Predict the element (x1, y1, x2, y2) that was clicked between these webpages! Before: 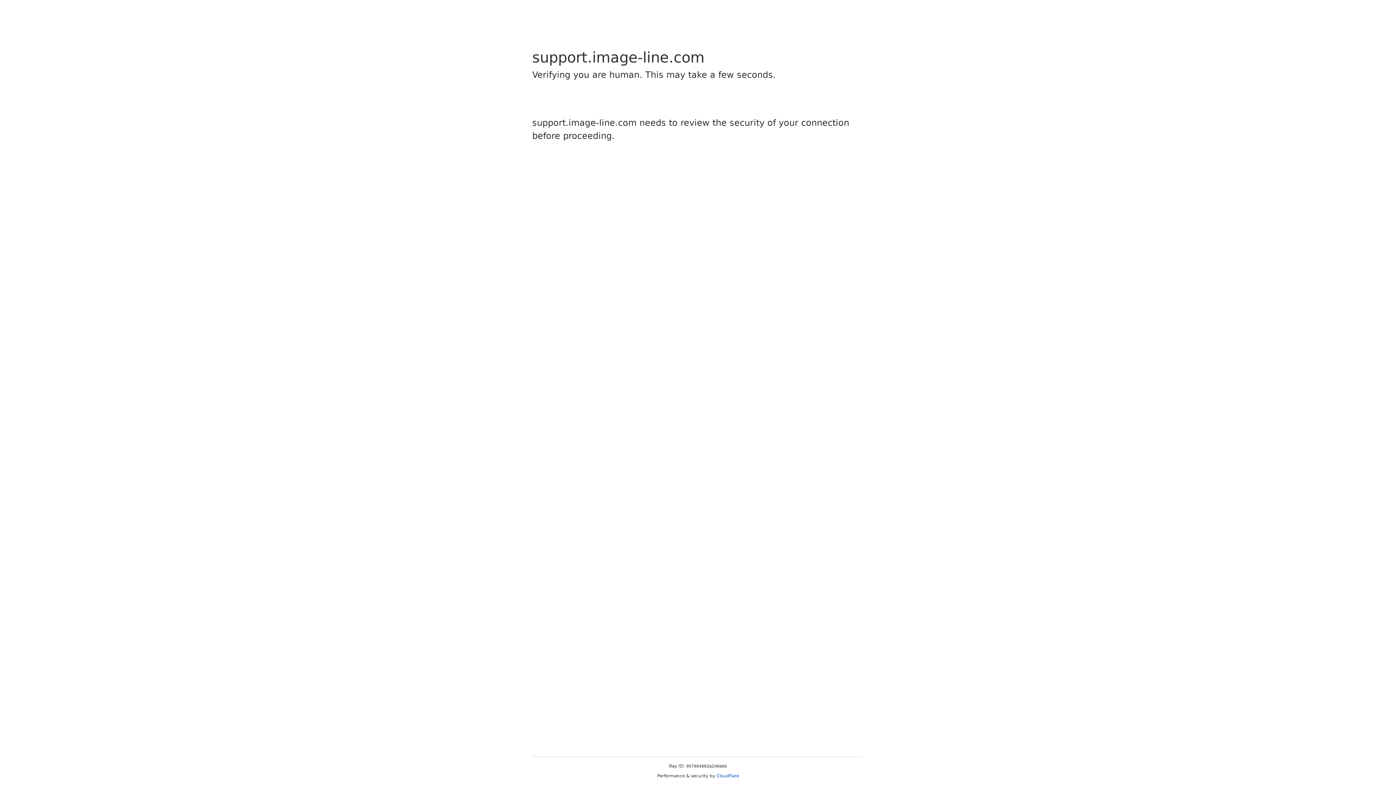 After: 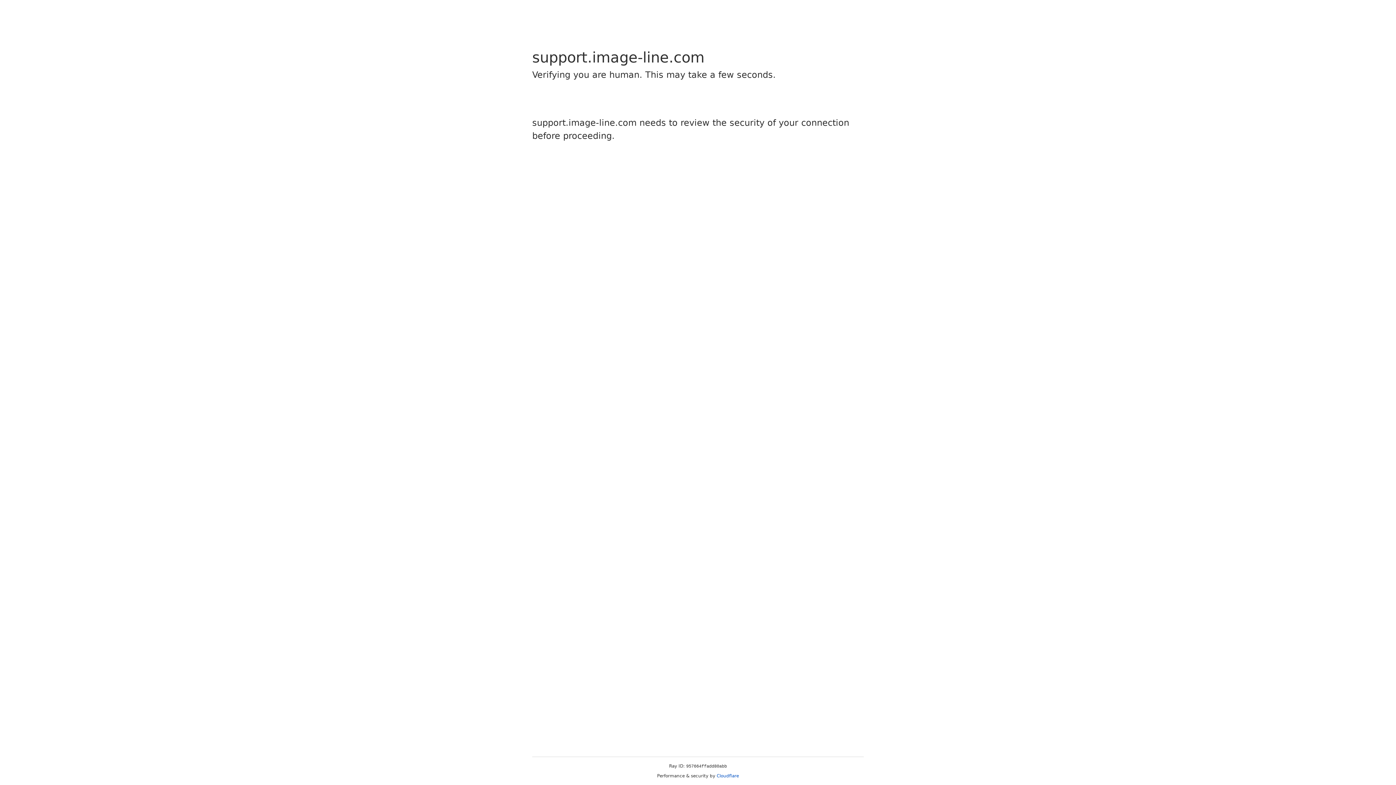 Action: label: Cloudflare bbox: (716, 773, 739, 778)